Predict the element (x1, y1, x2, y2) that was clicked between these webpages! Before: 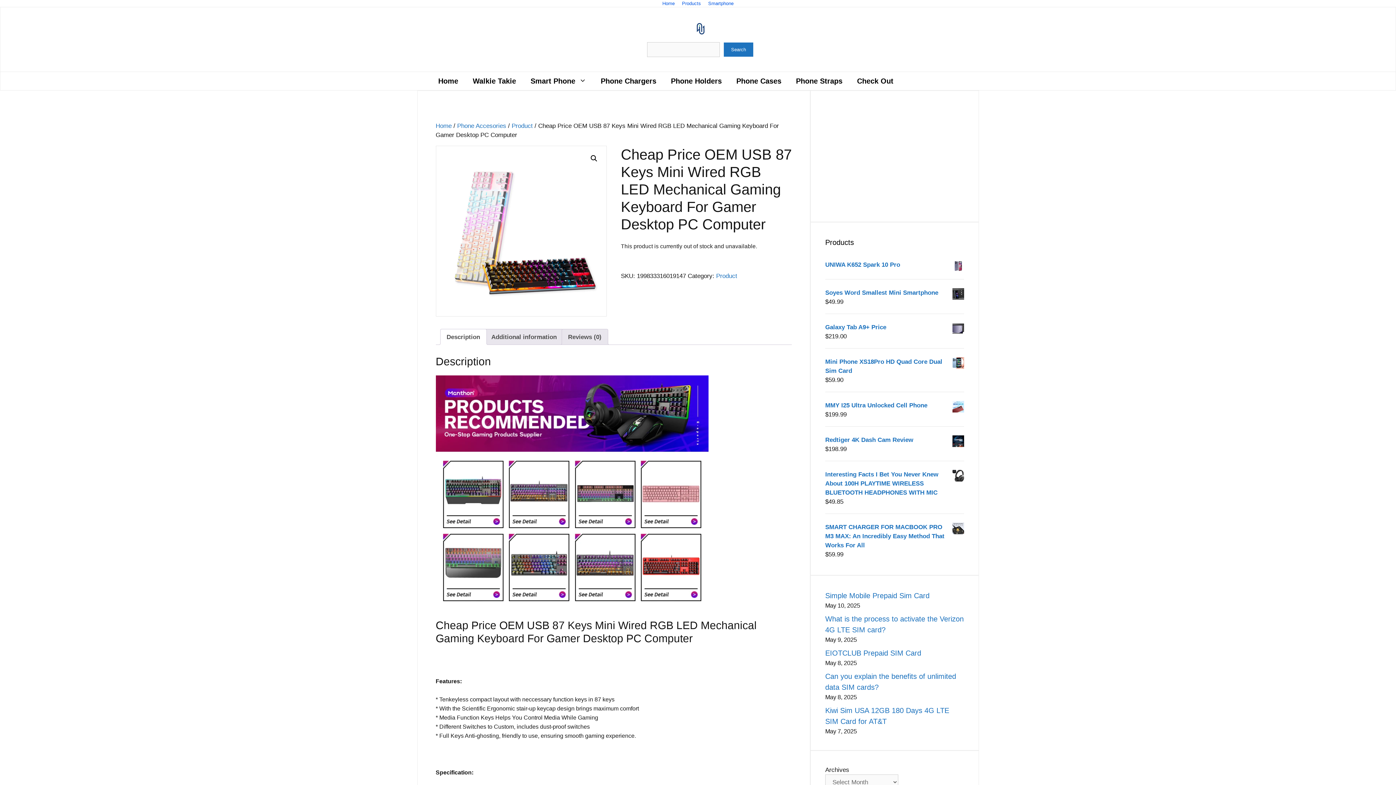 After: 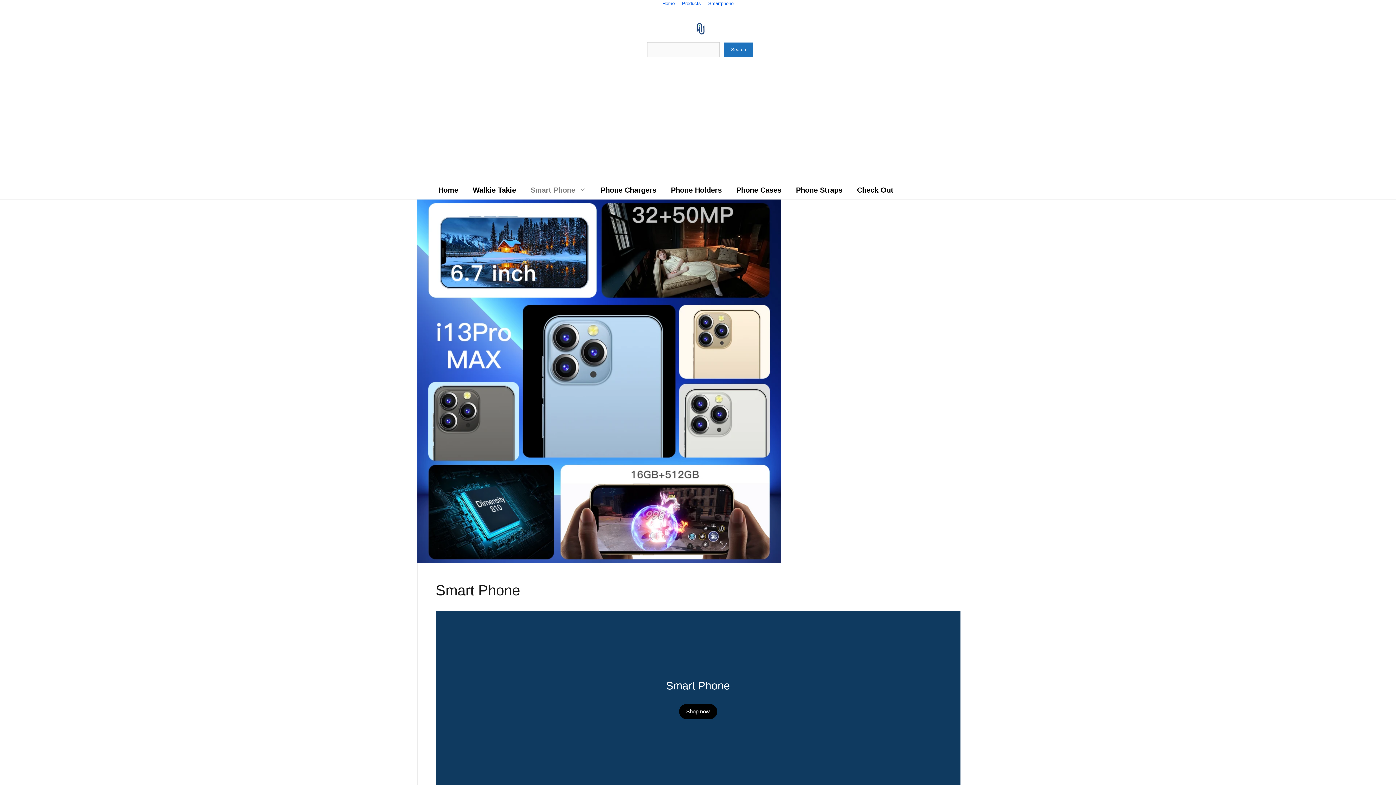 Action: bbox: (523, 71, 593, 90) label: Smart Phone